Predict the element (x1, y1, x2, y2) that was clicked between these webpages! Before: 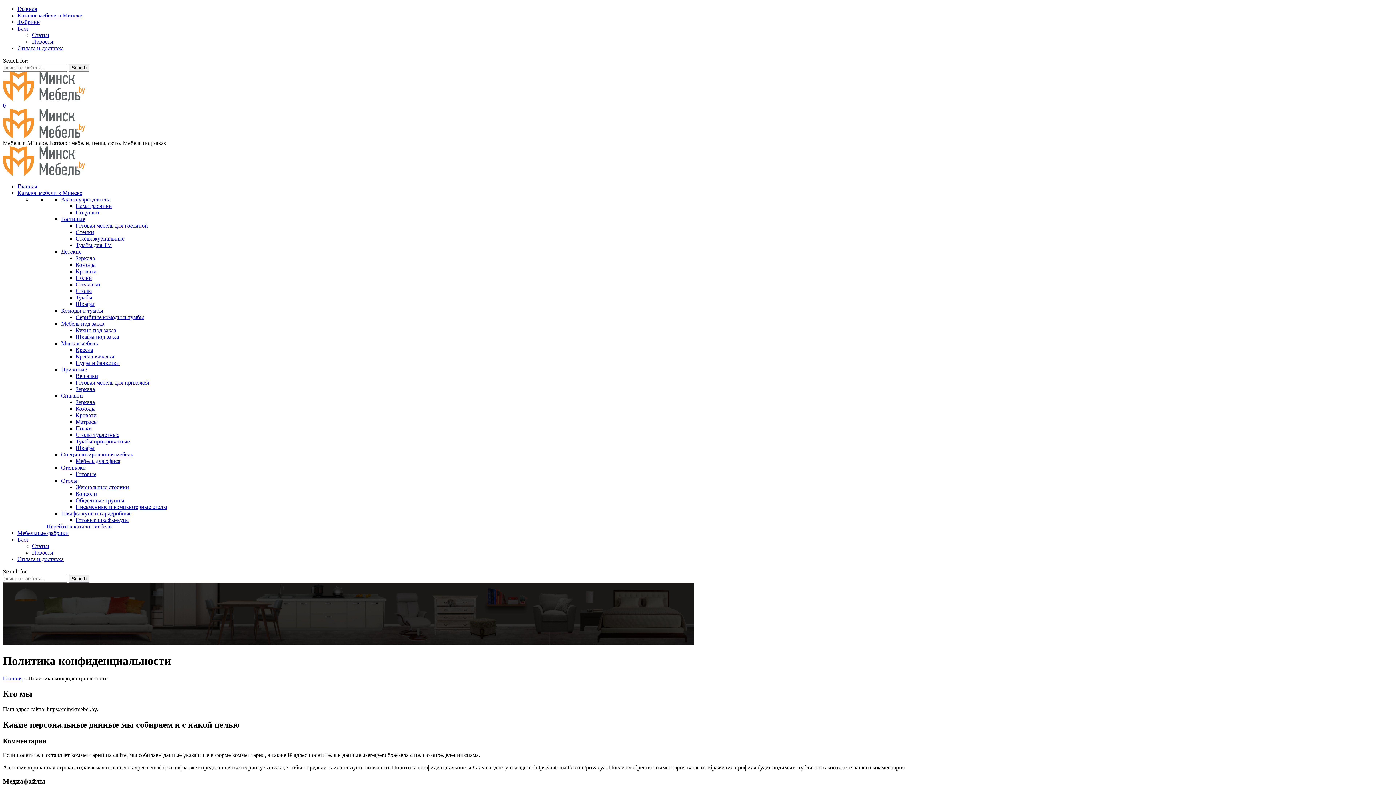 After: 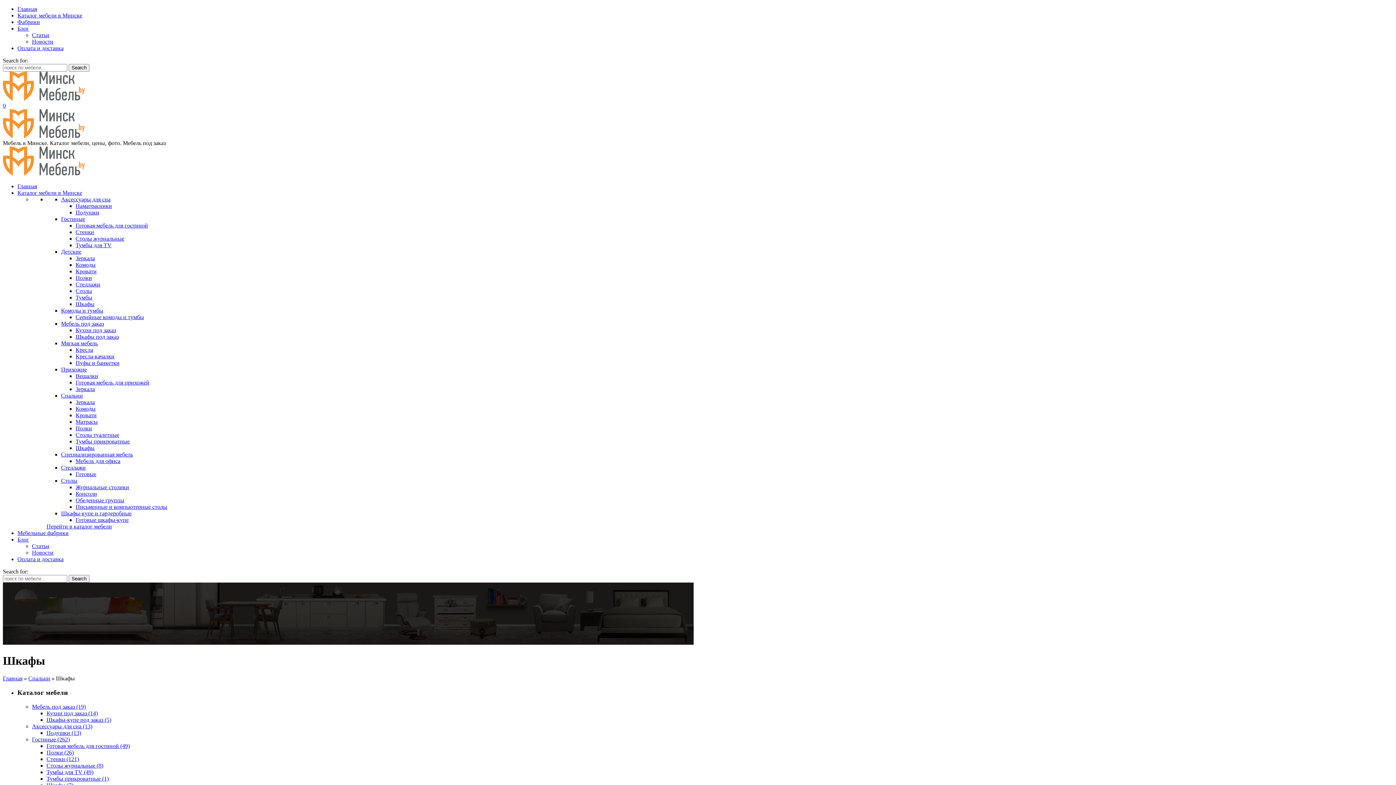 Action: label: Шкафы bbox: (75, 445, 94, 451)